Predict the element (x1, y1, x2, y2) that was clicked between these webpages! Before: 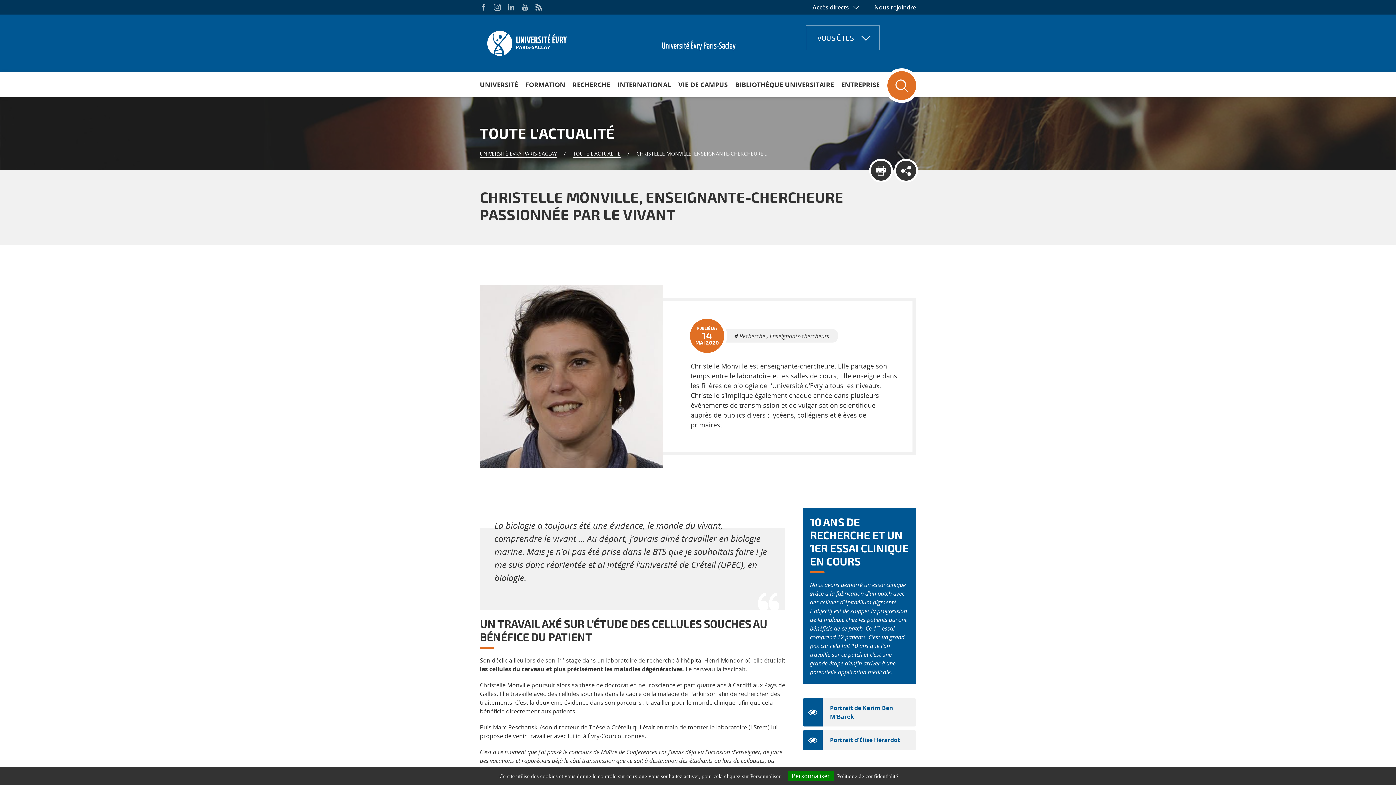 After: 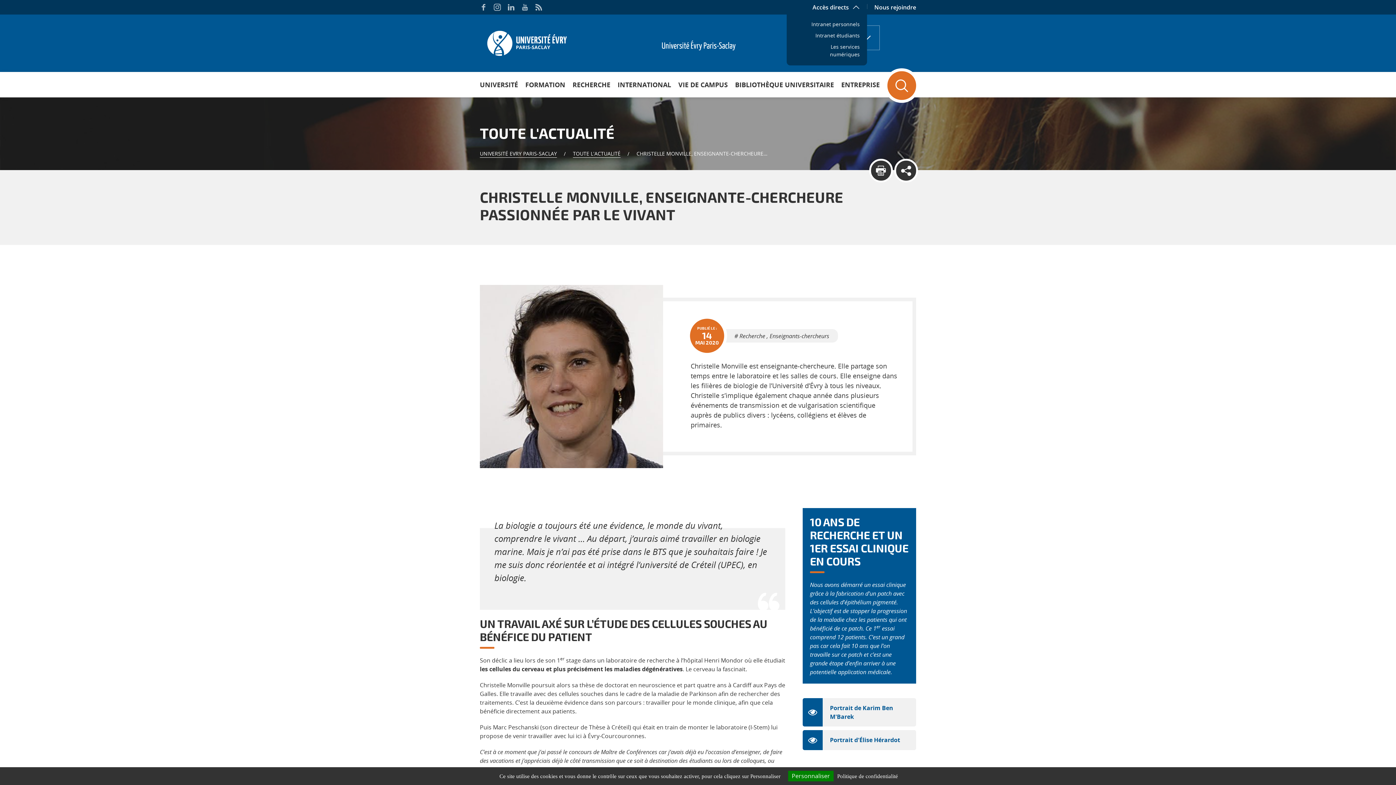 Action: bbox: (805, 2, 867, 10) label: Accès directs